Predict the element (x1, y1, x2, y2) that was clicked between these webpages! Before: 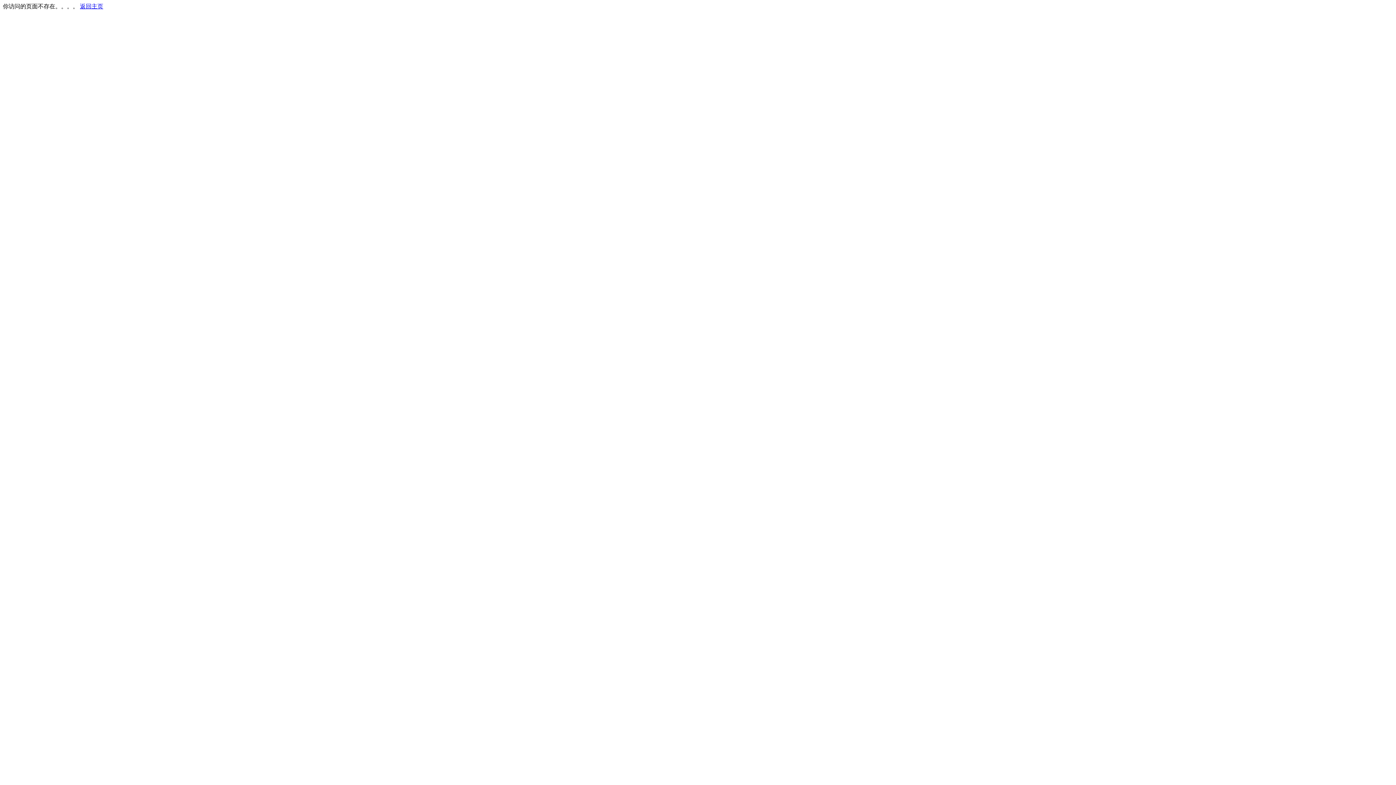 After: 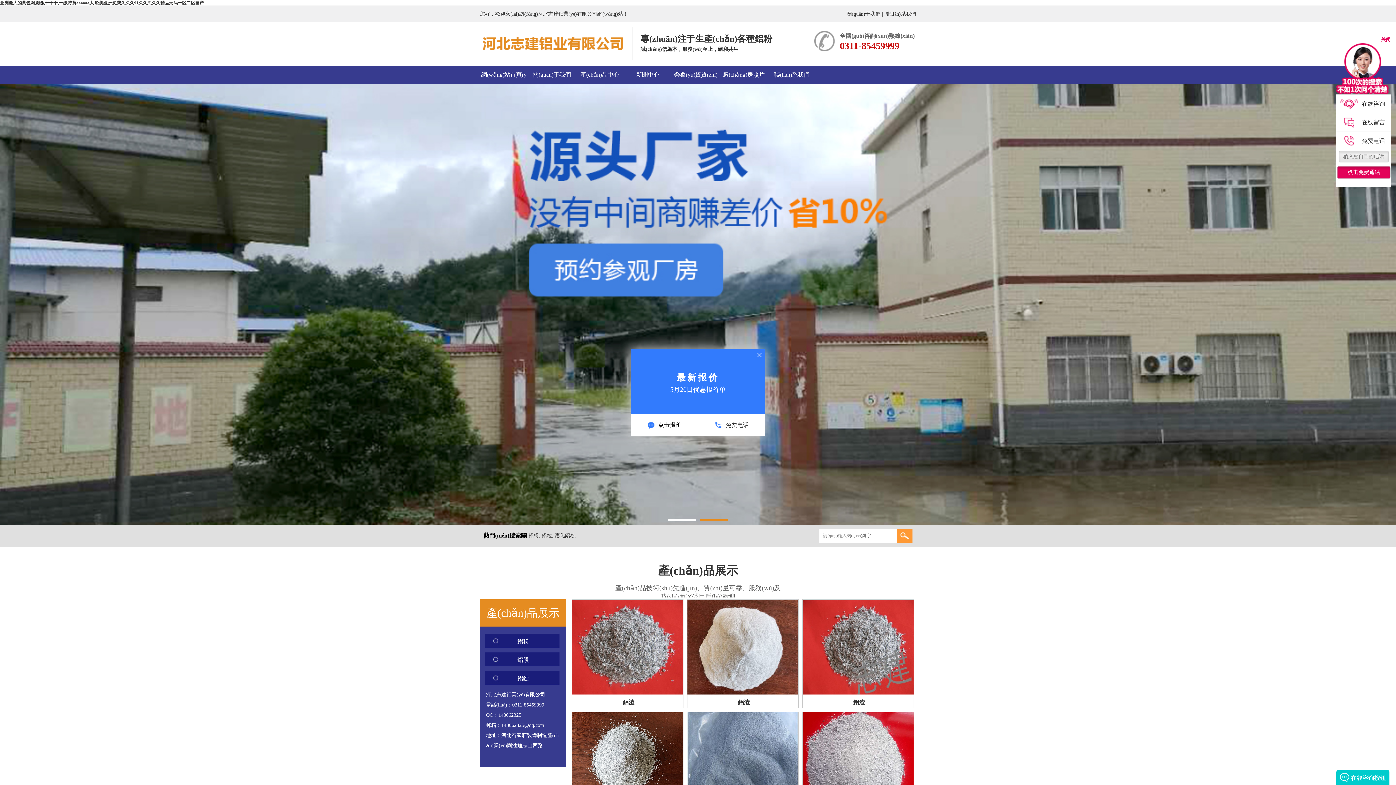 Action: label: 返回主页 bbox: (80, 3, 103, 9)